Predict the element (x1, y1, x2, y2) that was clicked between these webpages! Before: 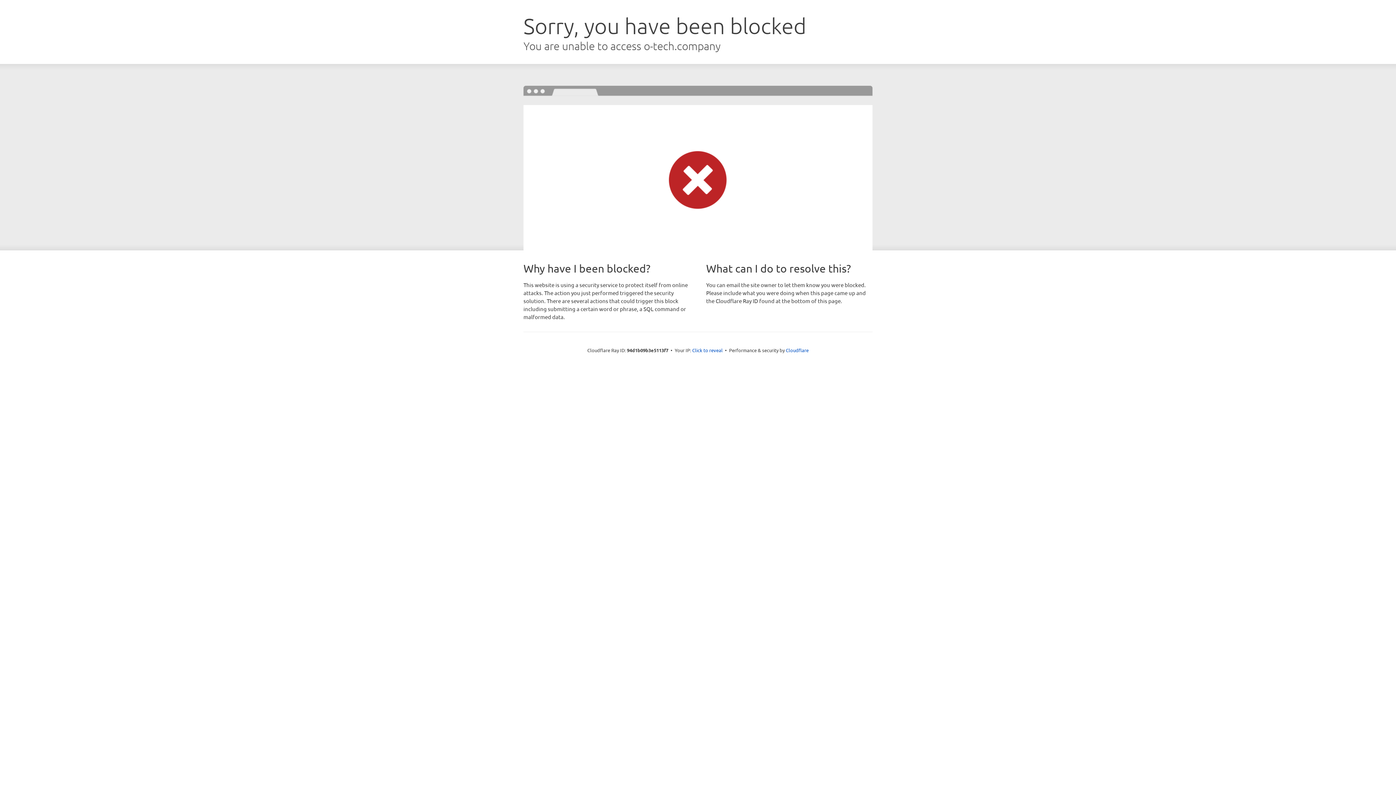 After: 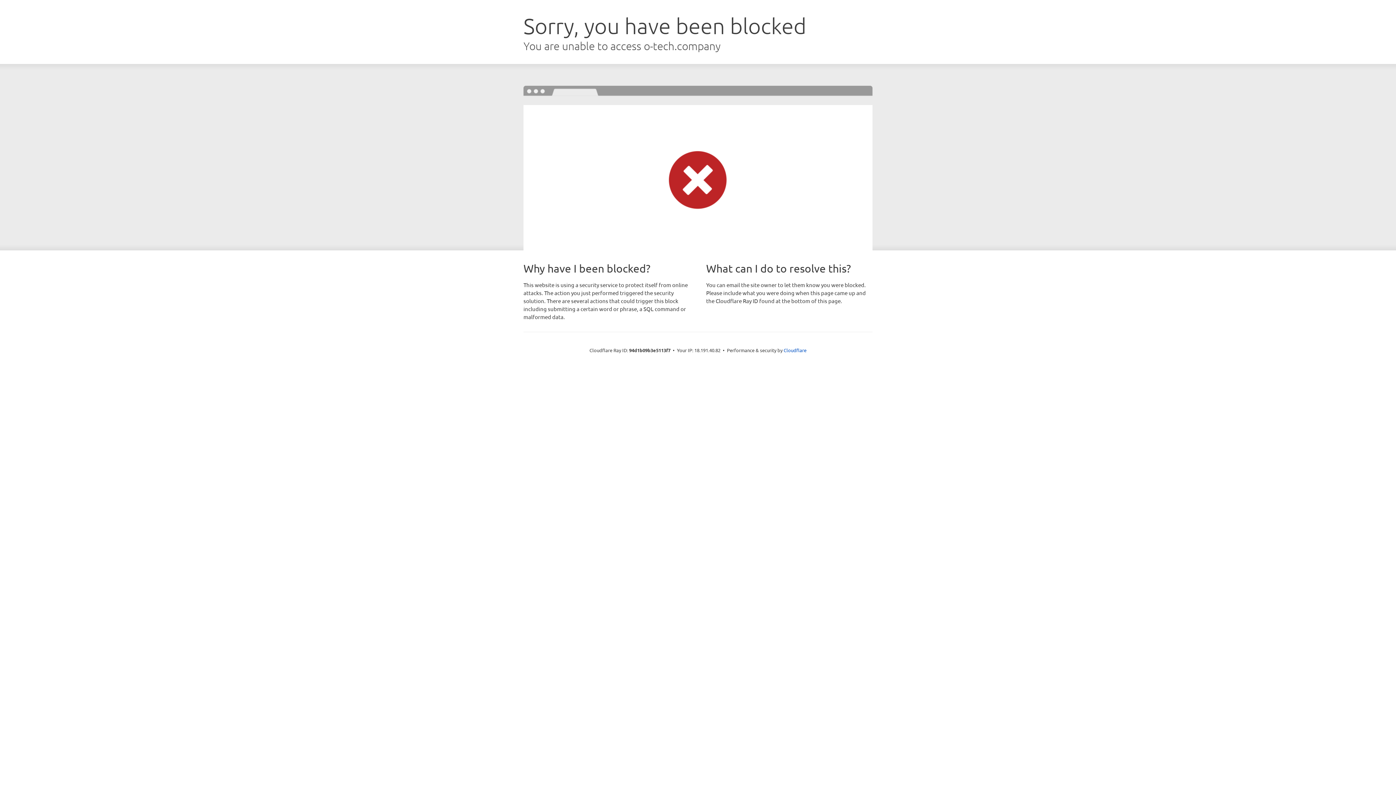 Action: label: Click to reveal bbox: (692, 346, 722, 353)